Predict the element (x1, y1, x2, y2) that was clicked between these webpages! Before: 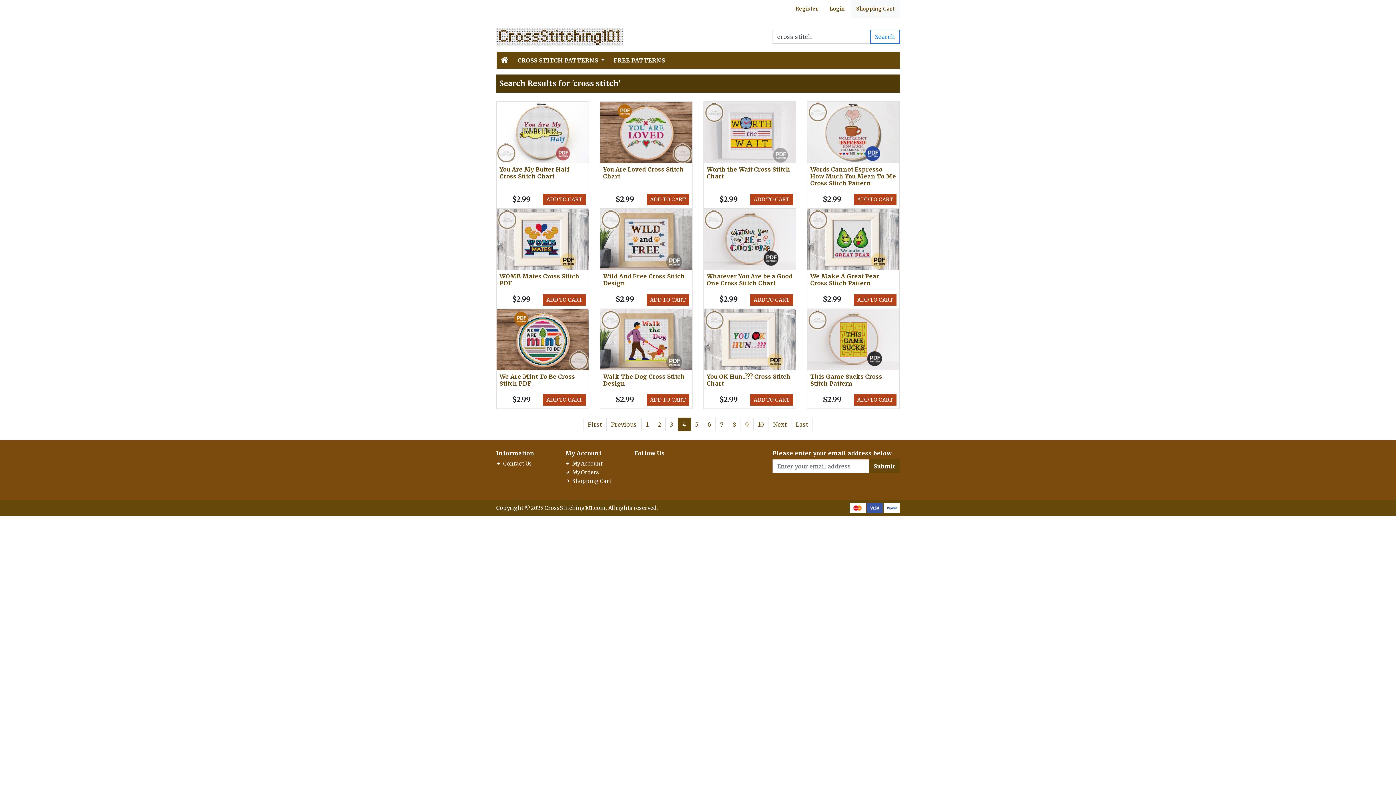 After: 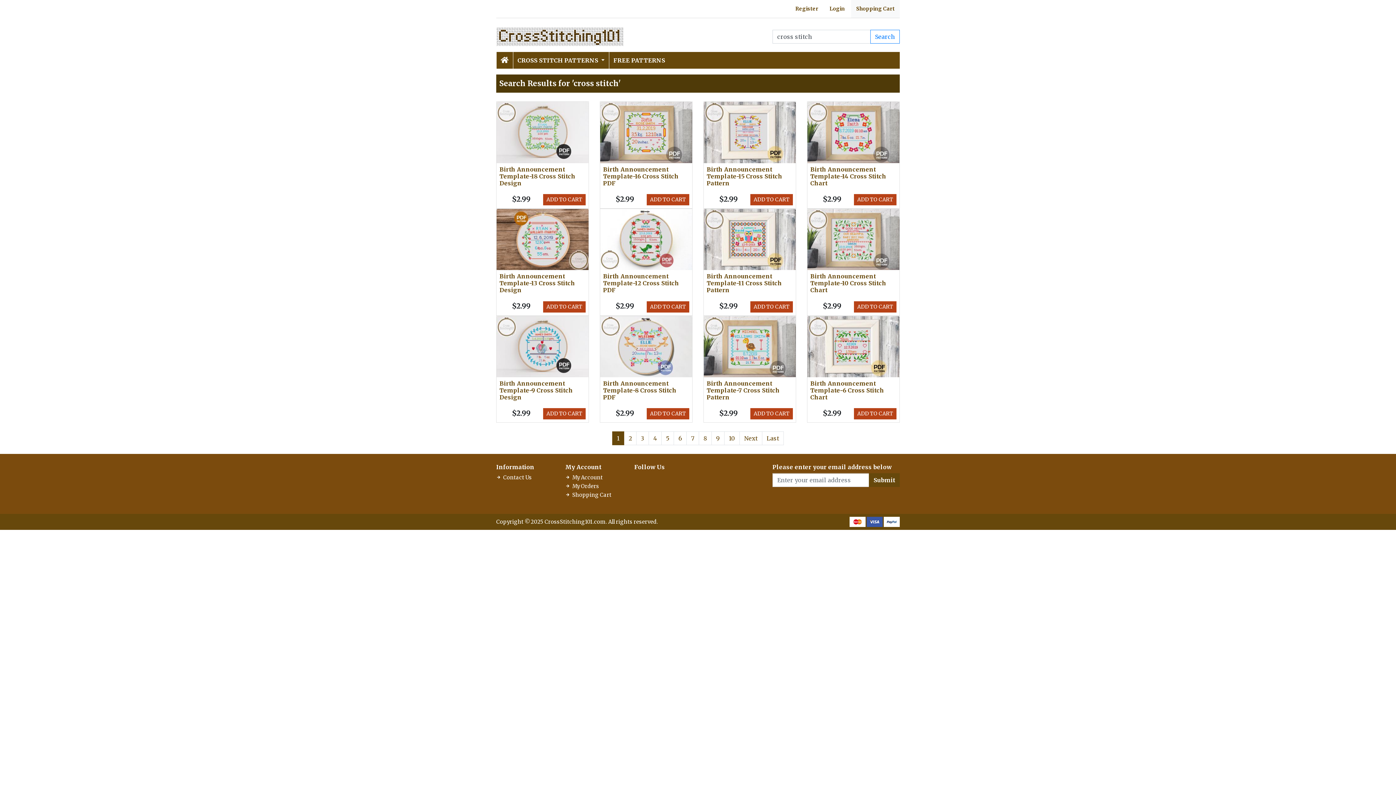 Action: label: Search bbox: (870, 29, 900, 43)